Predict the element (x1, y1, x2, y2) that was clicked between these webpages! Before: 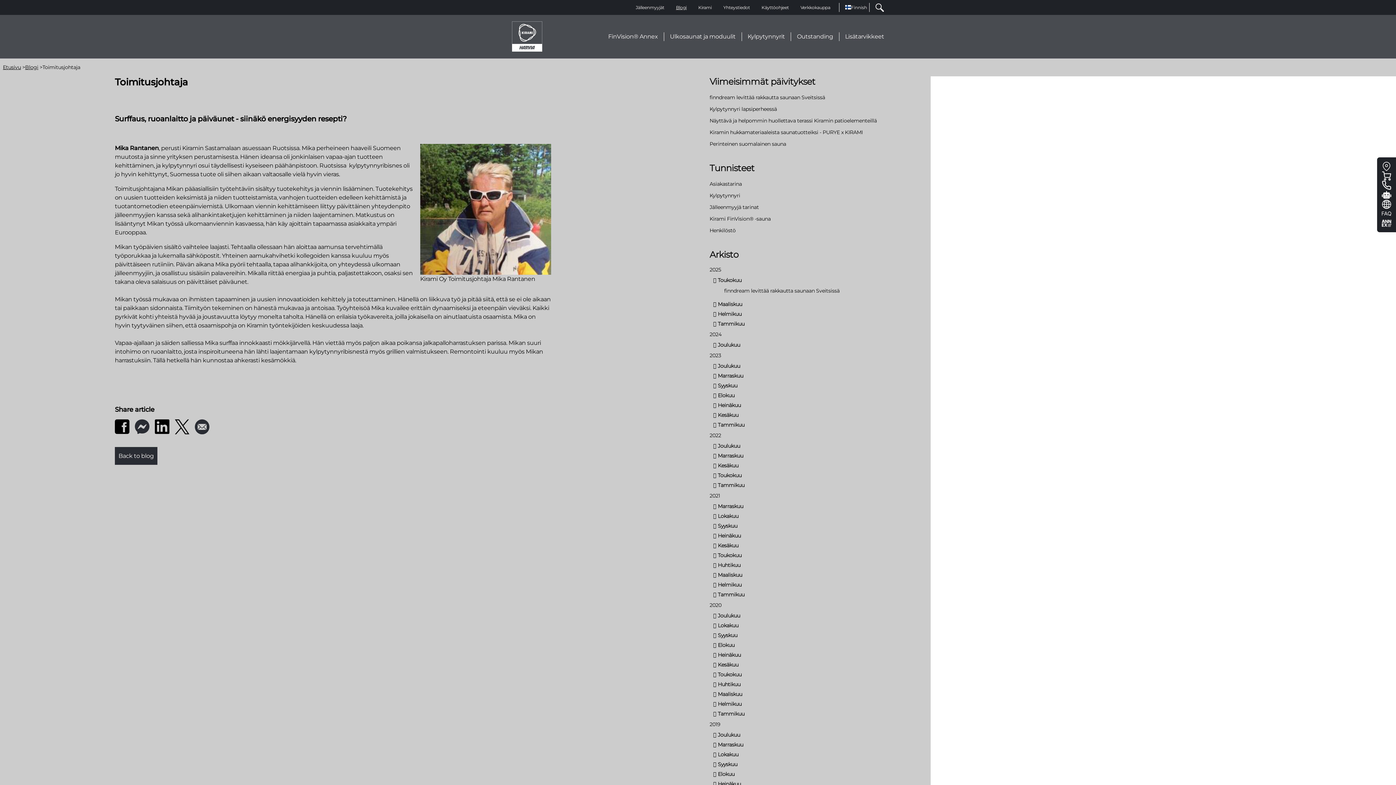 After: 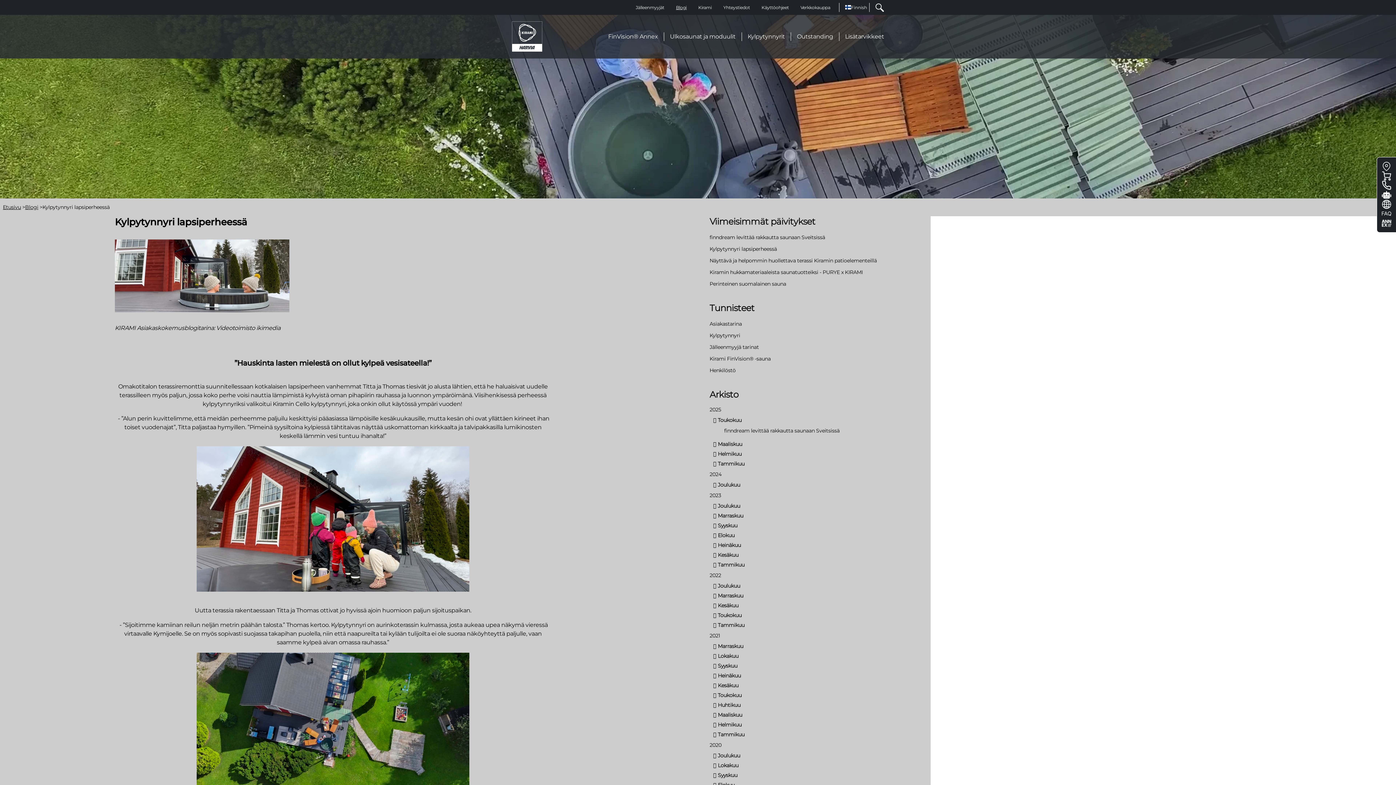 Action: bbox: (709, 105, 777, 112) label: Kylpytynnyri lapsiperheessä